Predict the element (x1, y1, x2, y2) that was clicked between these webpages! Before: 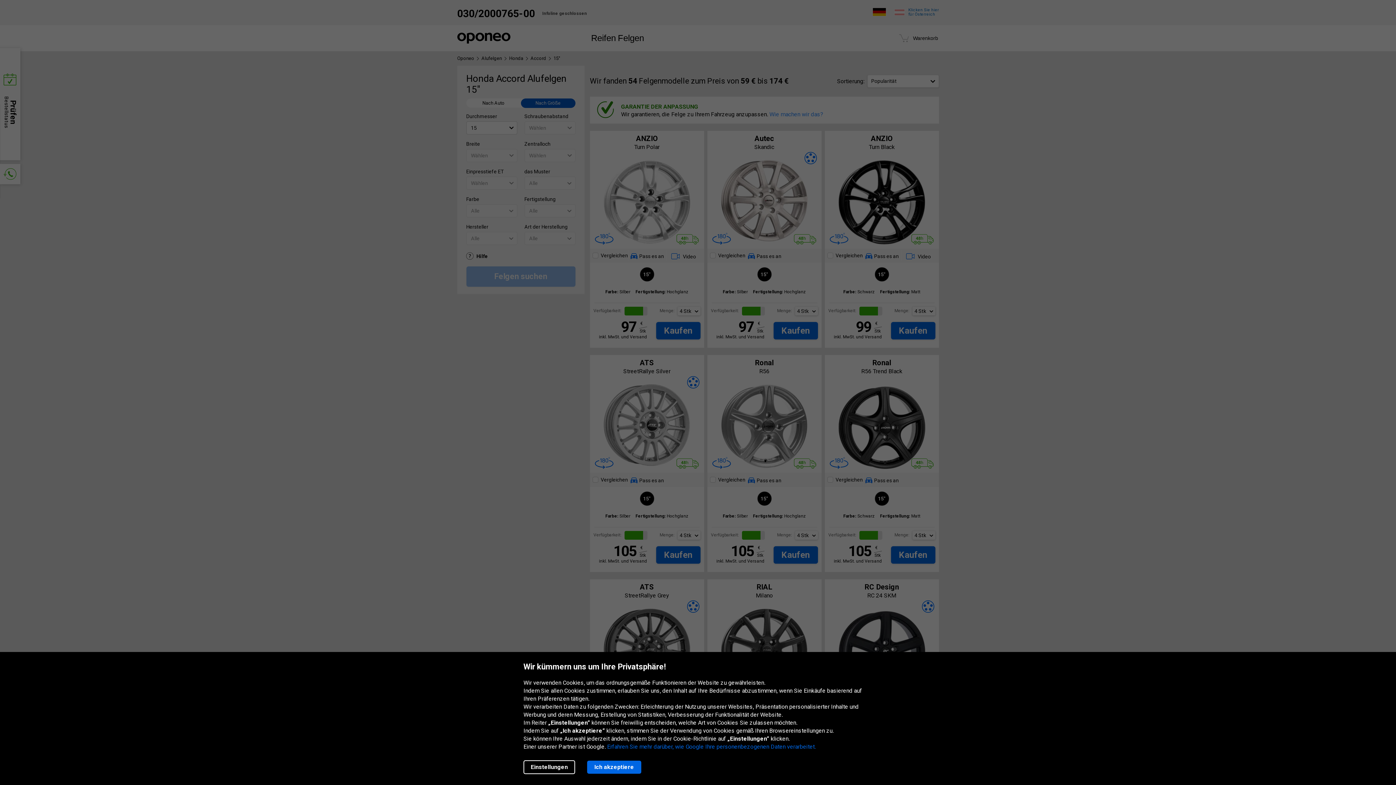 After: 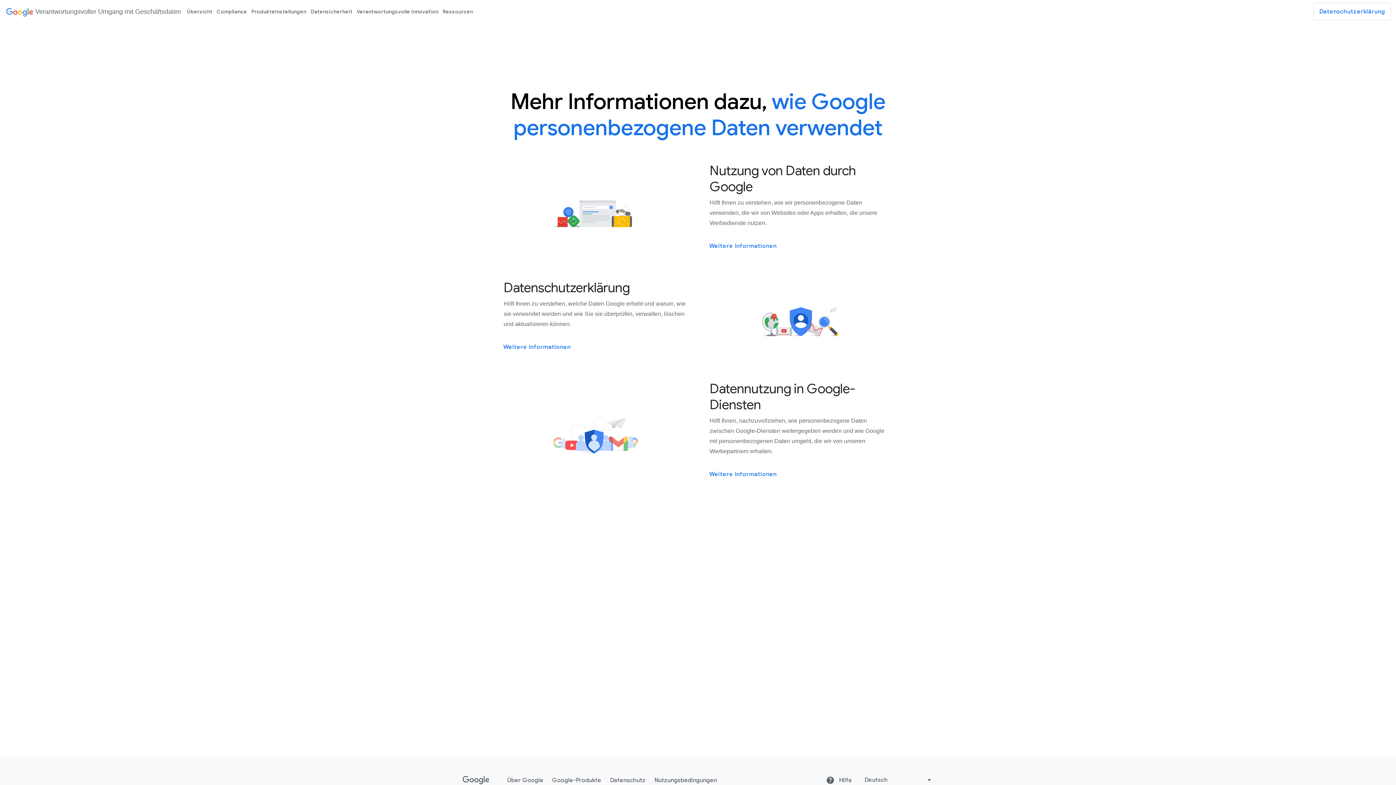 Action: bbox: (607, 743, 816, 750) label: Erfahren Sie mehr darüber, wie Google Ihre personenbezogenen Daten verarbeitet.